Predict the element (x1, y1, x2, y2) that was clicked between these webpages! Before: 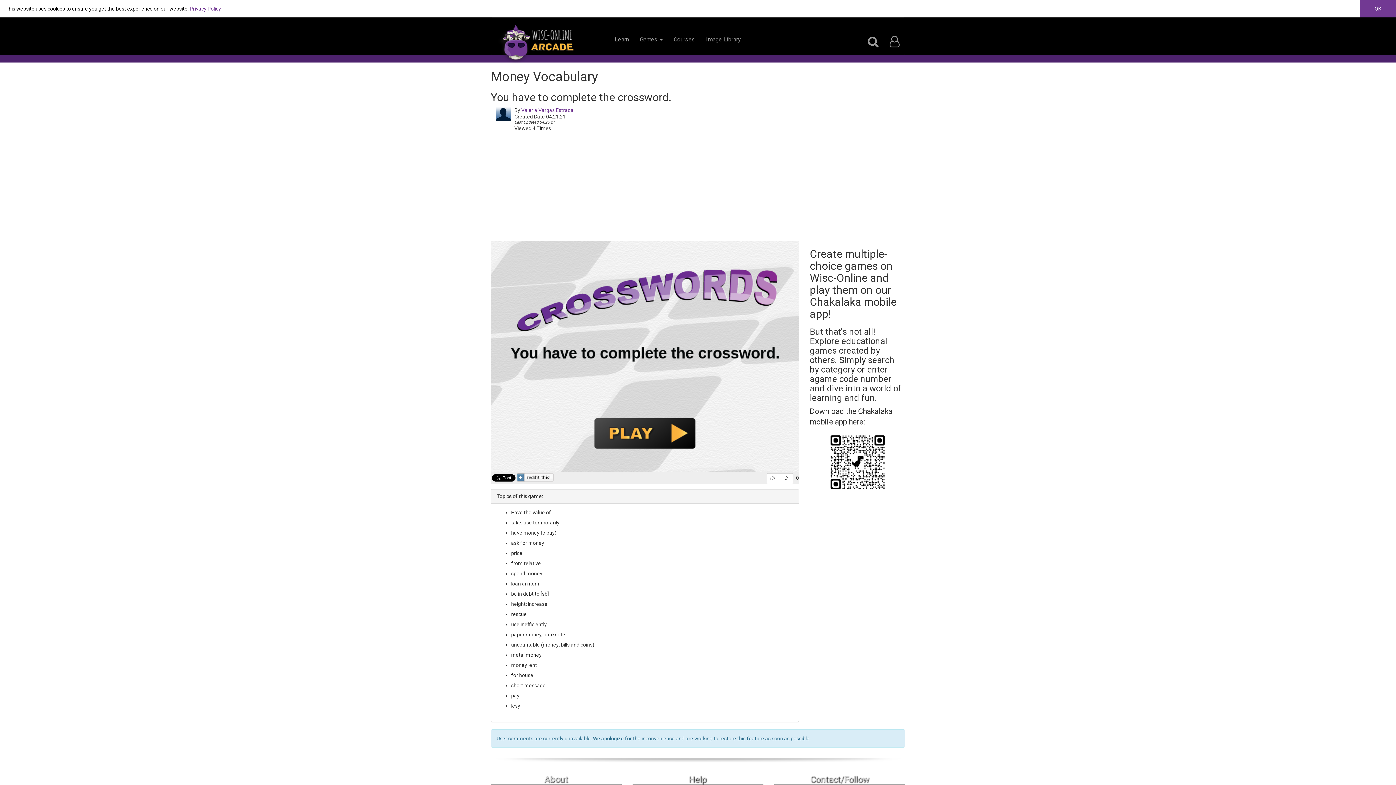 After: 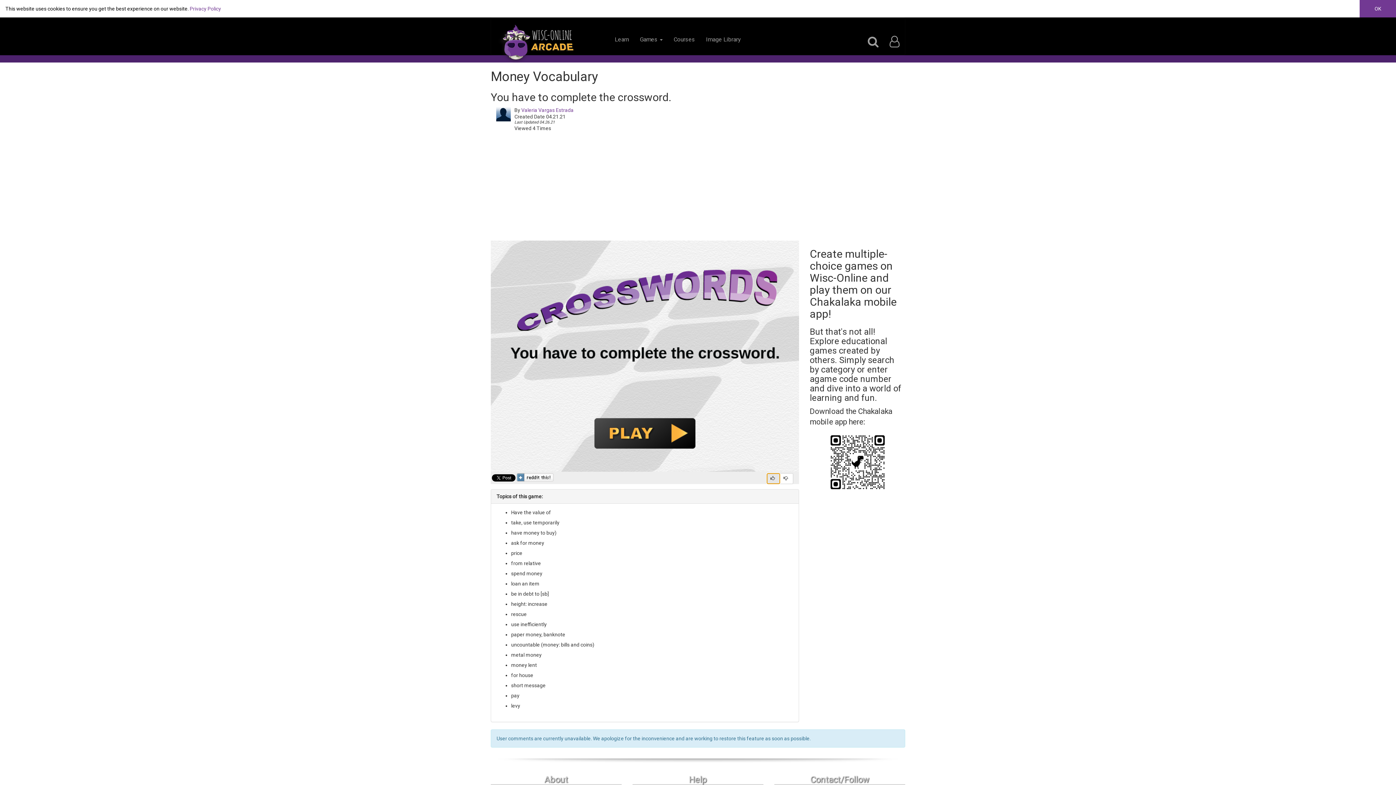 Action: bbox: (766, 473, 780, 484) label: Vote Up
 